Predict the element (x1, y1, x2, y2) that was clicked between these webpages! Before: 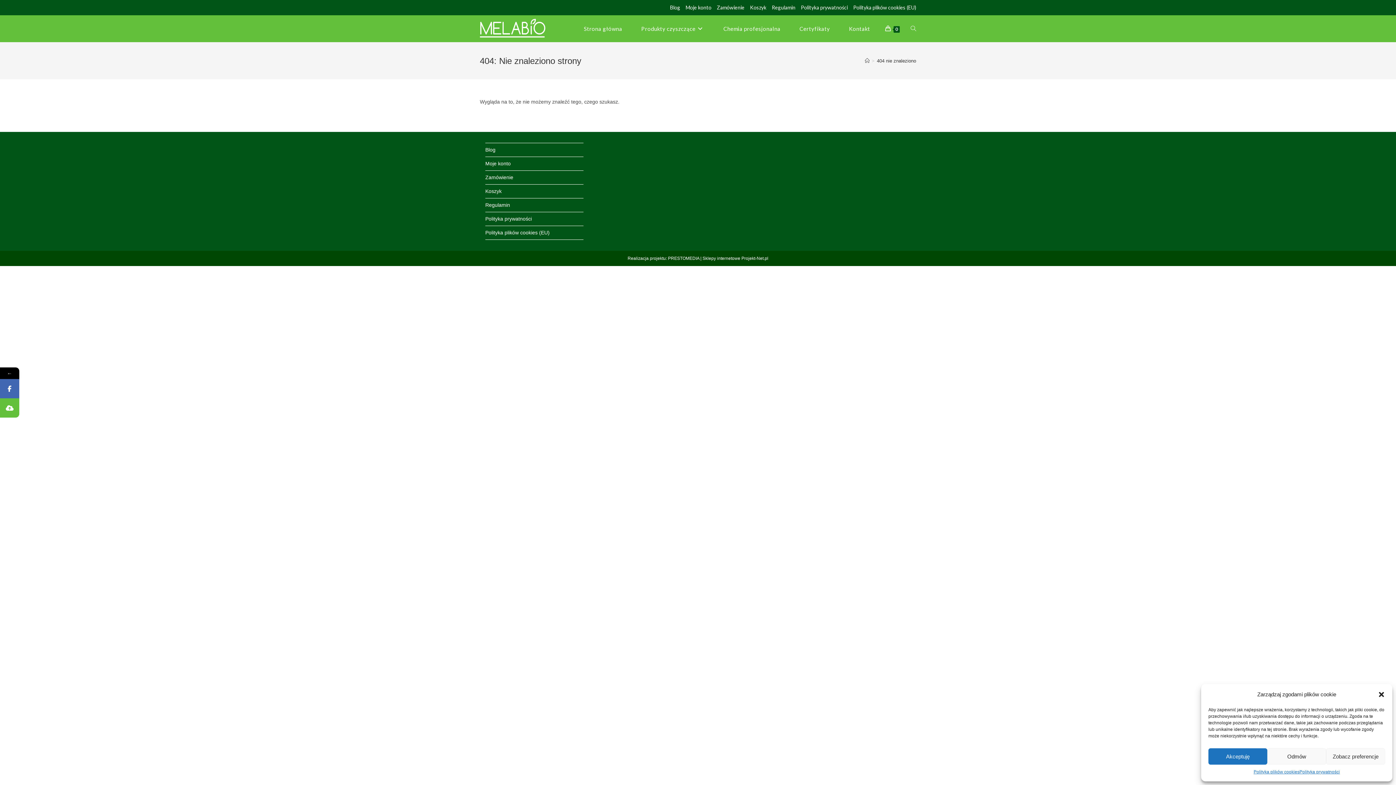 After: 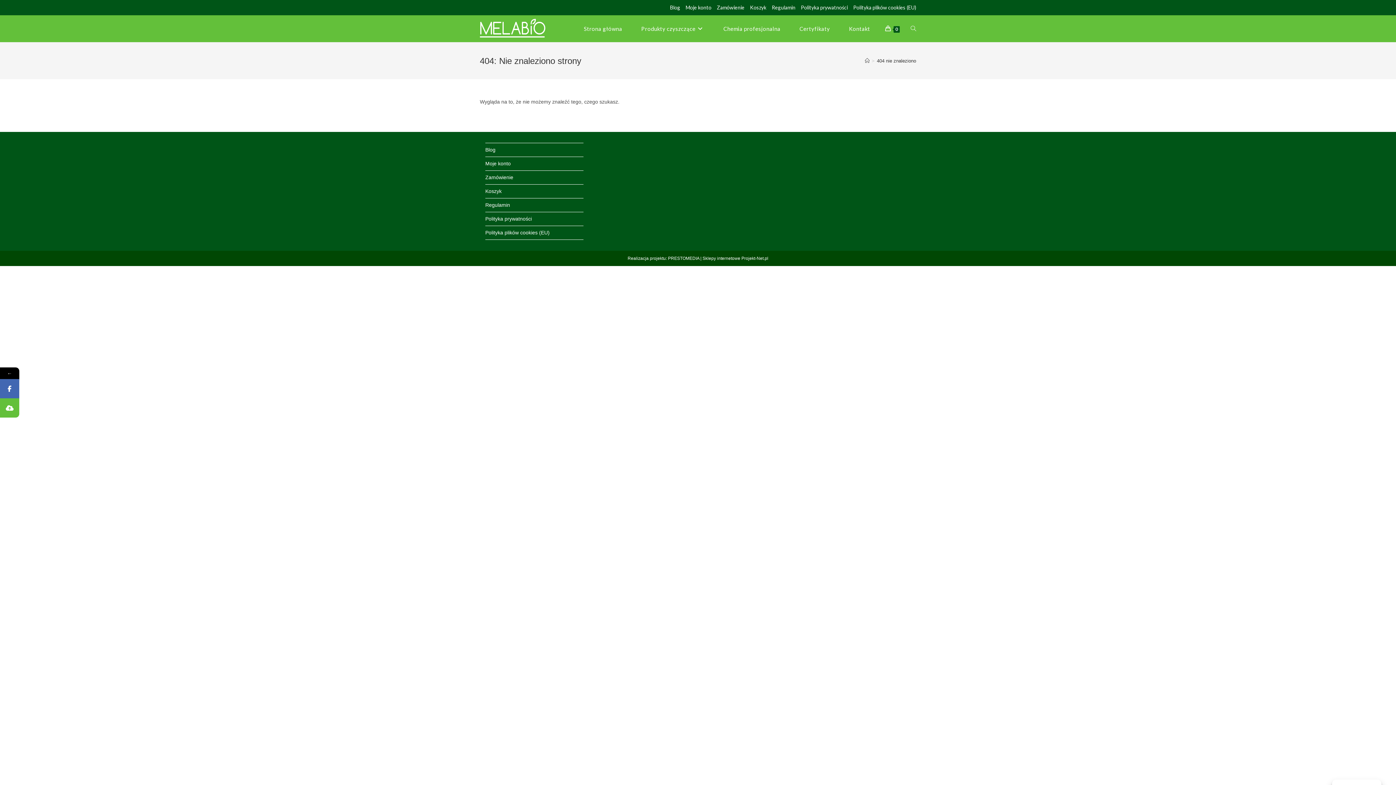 Action: bbox: (1378, 691, 1385, 698) label: Zamknij okienko